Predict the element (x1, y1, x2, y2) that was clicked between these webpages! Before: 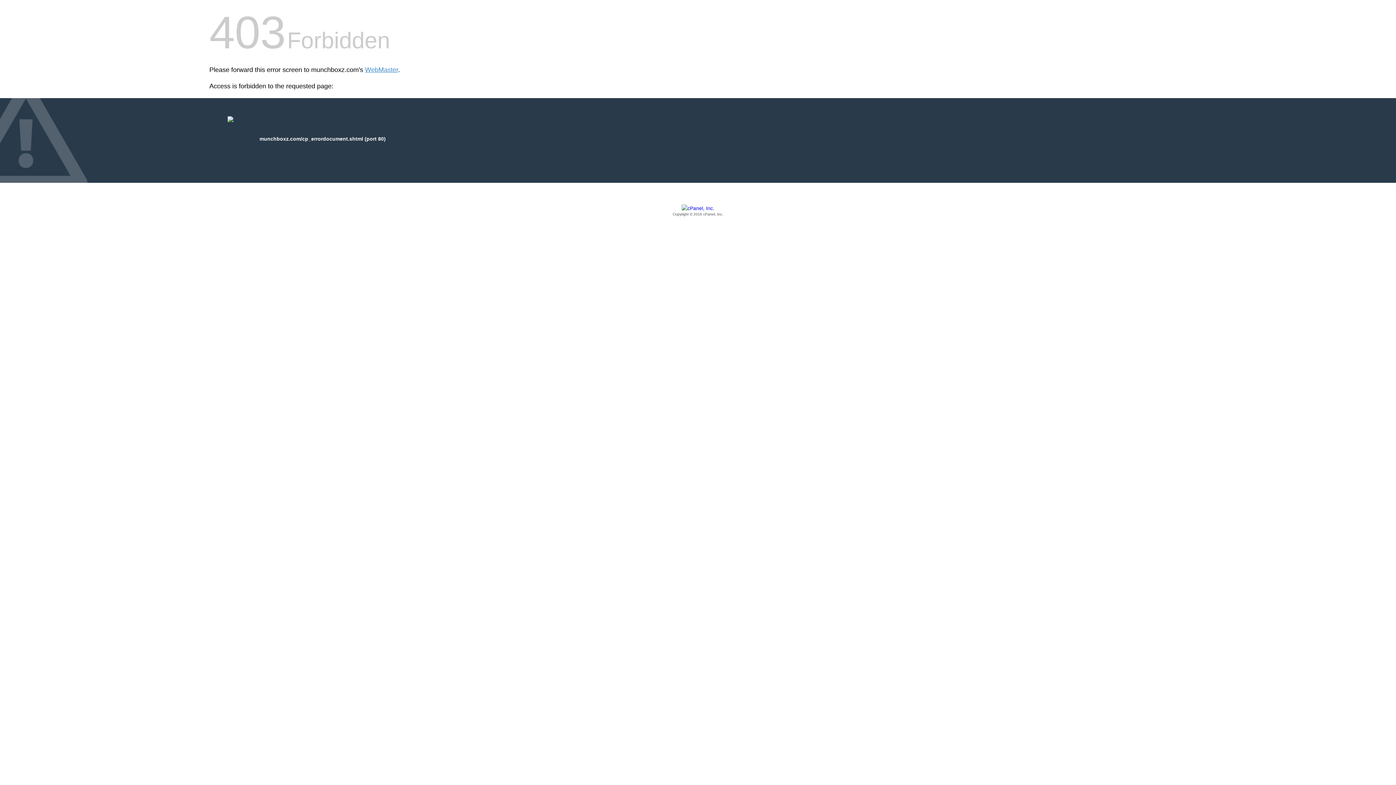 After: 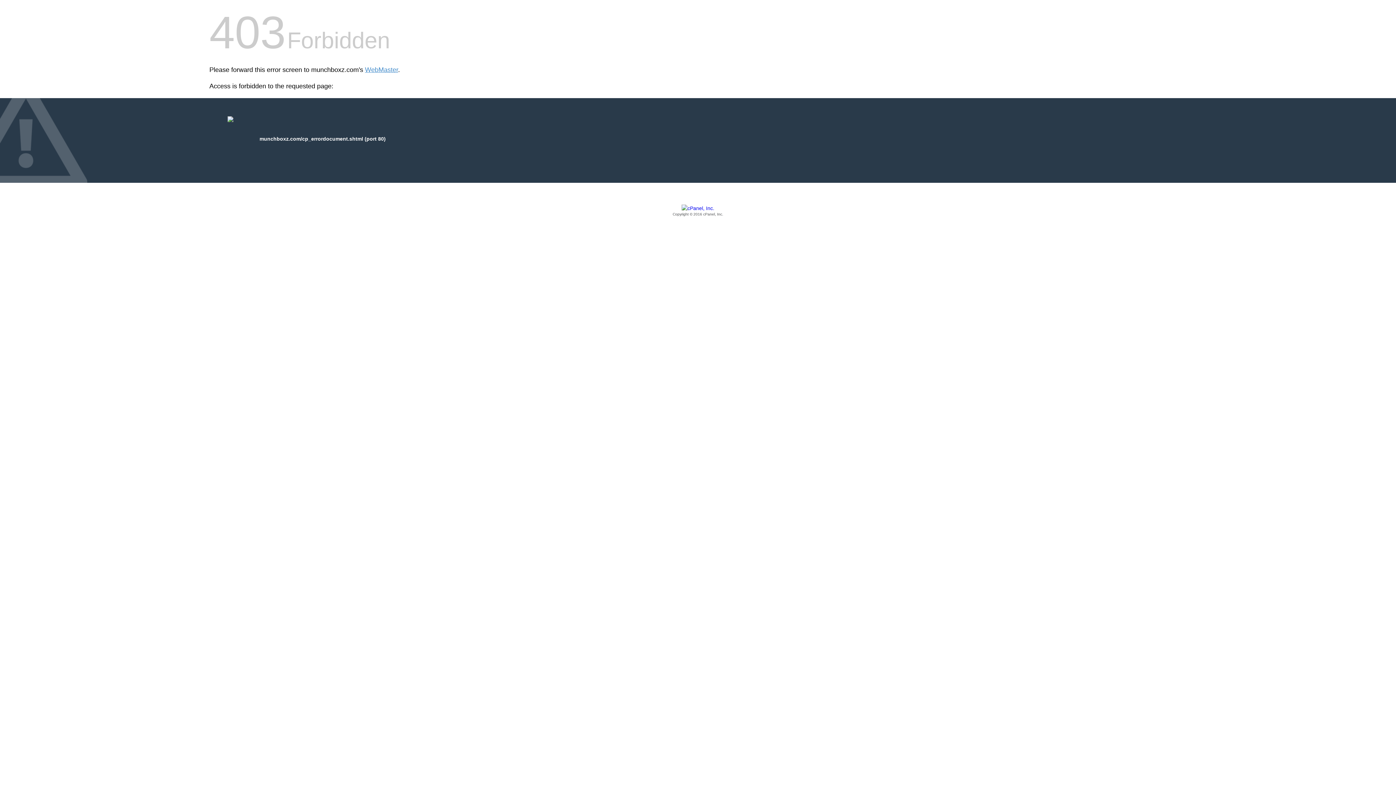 Action: label: Copyright © 2016 cPanel, Inc. bbox: (209, 205, 1186, 217)